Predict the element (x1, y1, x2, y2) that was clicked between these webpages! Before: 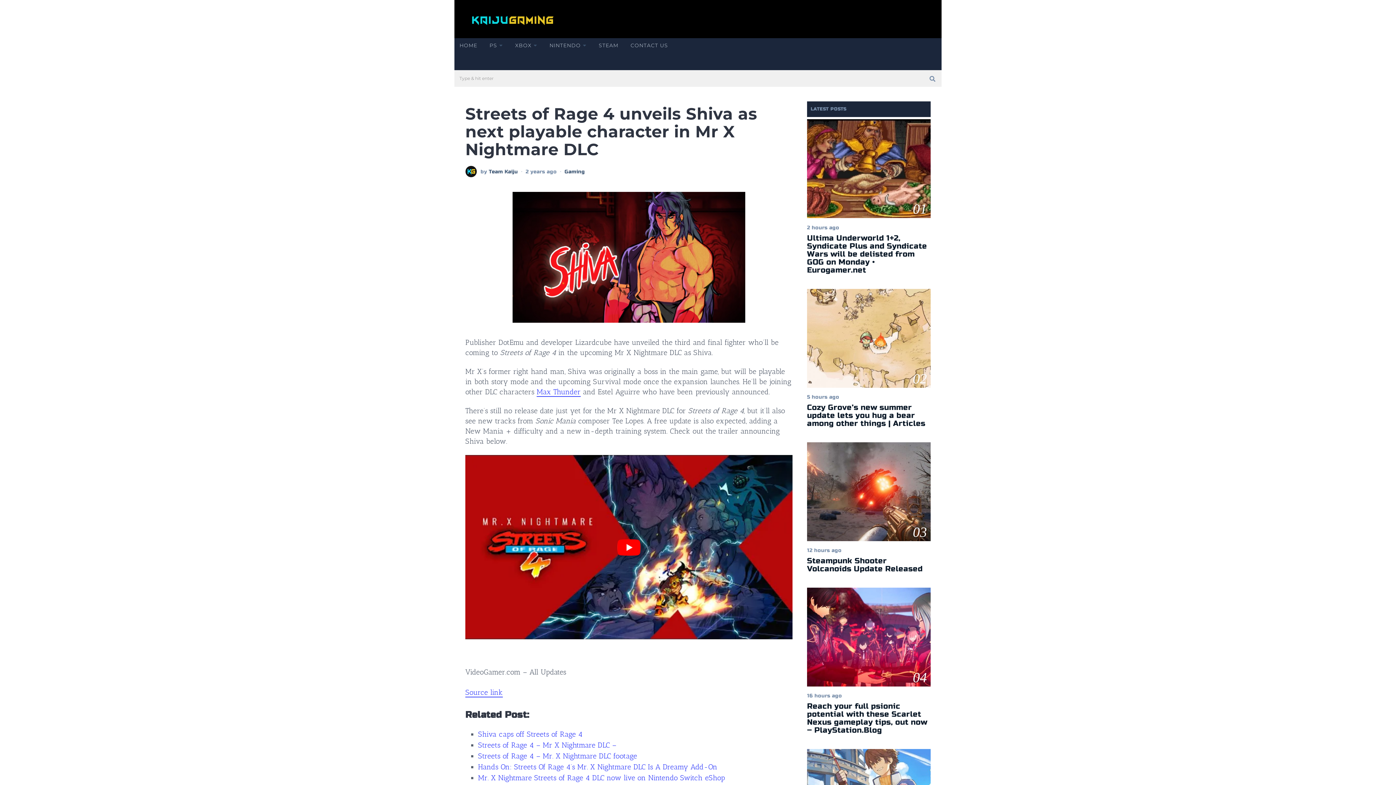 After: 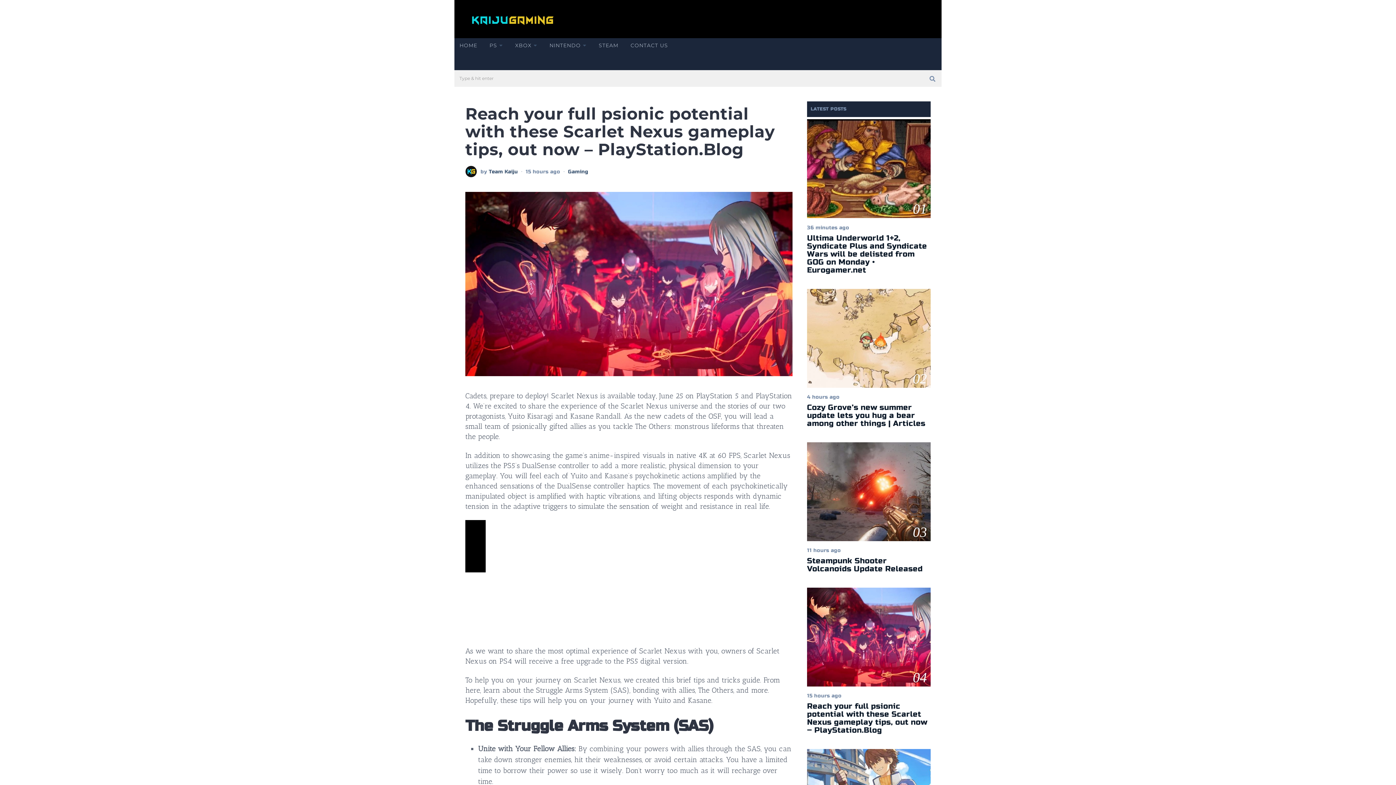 Action: label: Reach your full psionic potential with these Scarlet Nexus gameplay tips, out now – PlayStation.Blog bbox: (807, 702, 927, 735)